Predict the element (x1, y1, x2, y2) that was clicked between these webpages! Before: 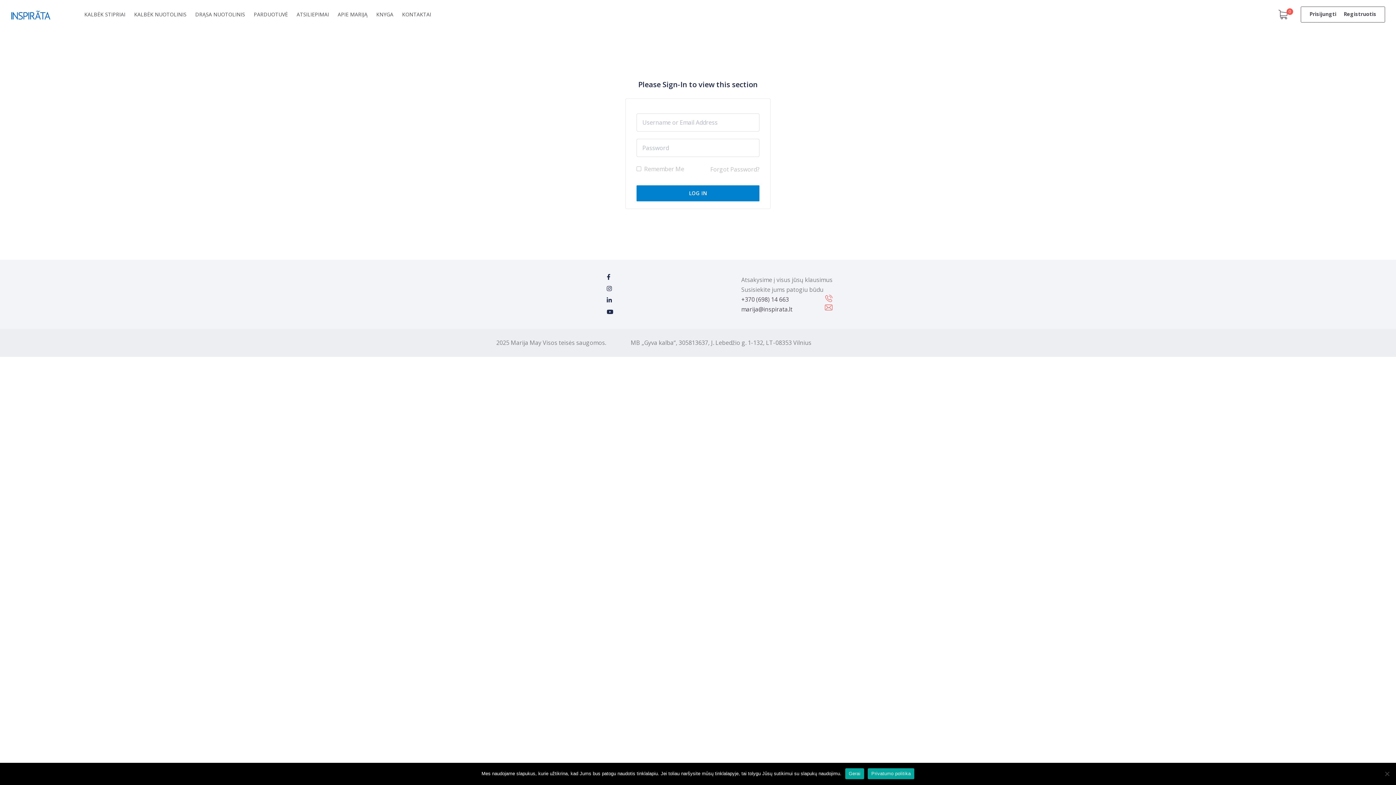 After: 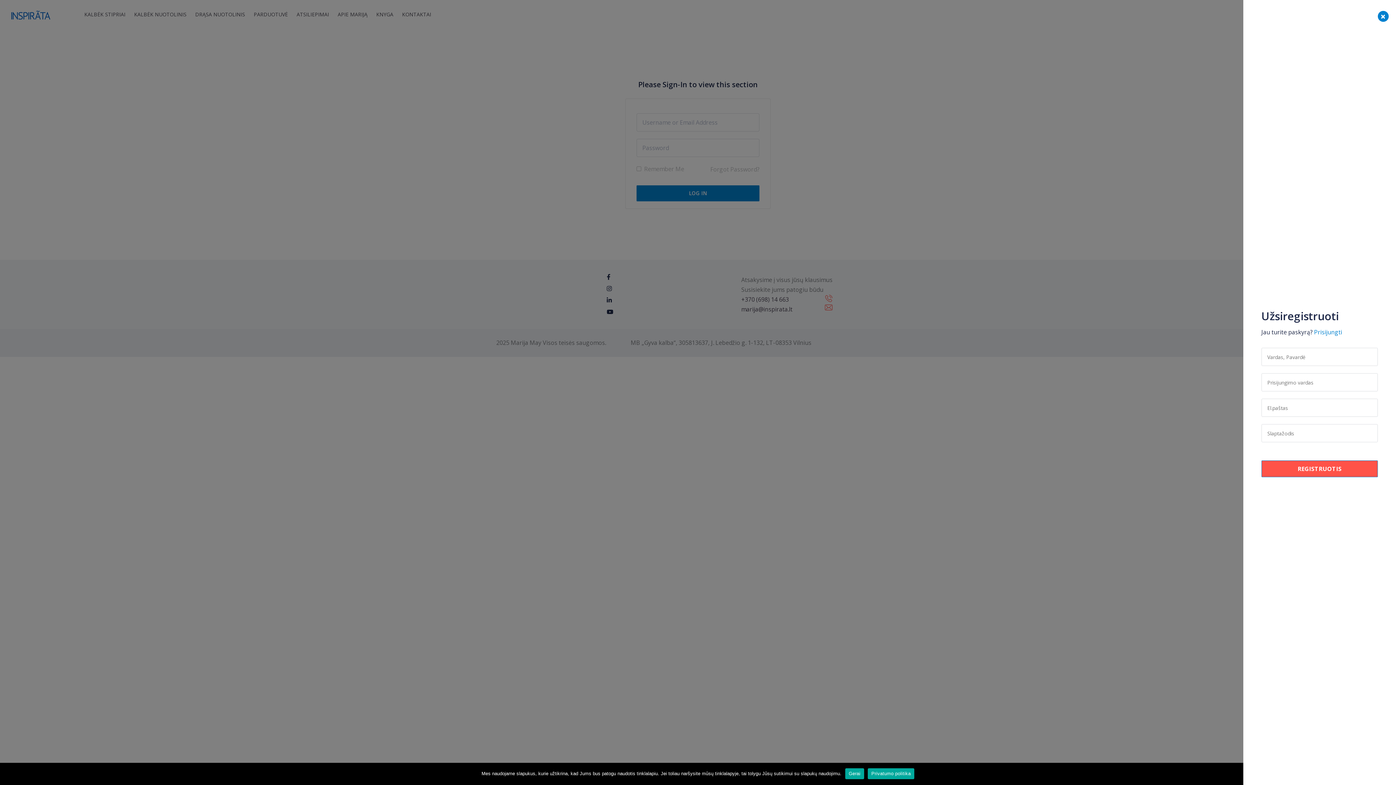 Action: label: Registruotis bbox: (1341, 8, 1379, 19)